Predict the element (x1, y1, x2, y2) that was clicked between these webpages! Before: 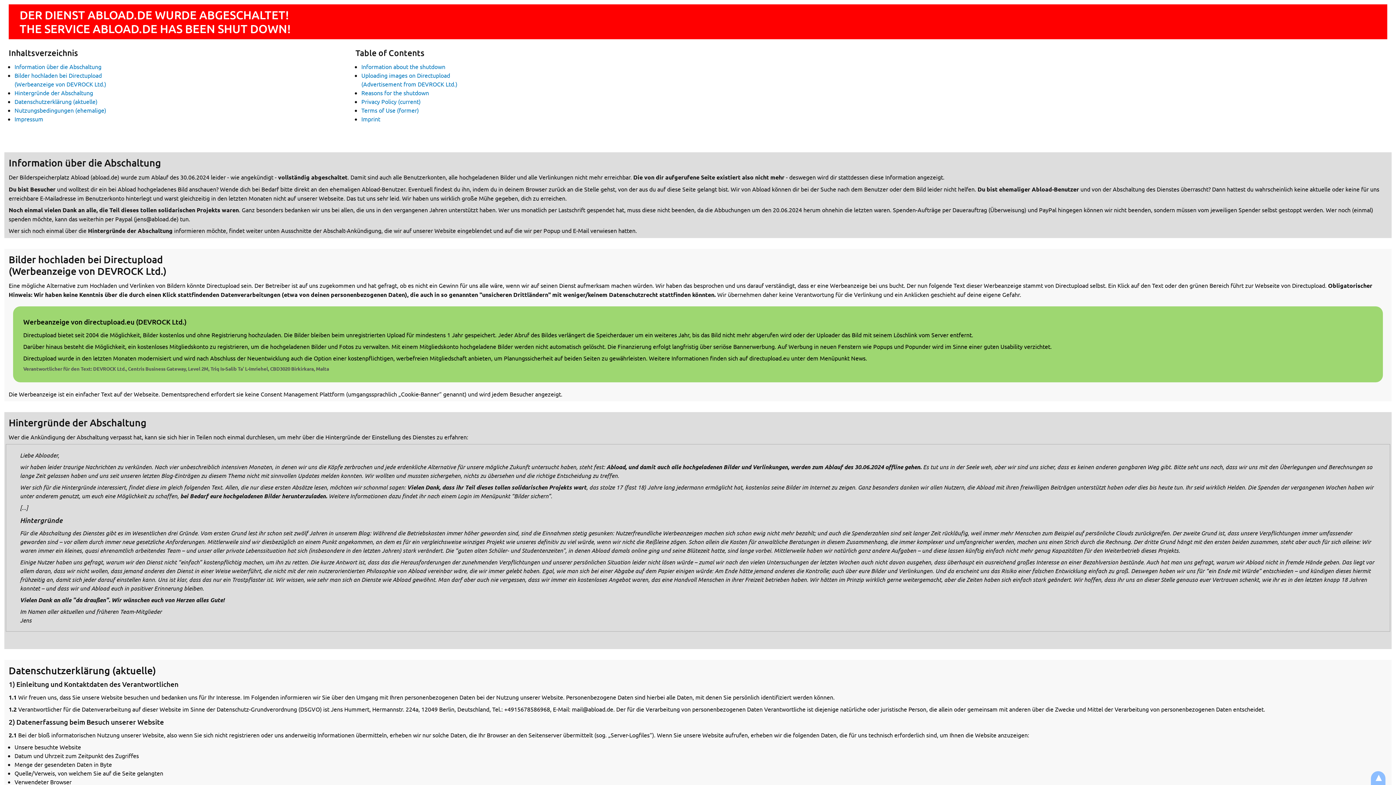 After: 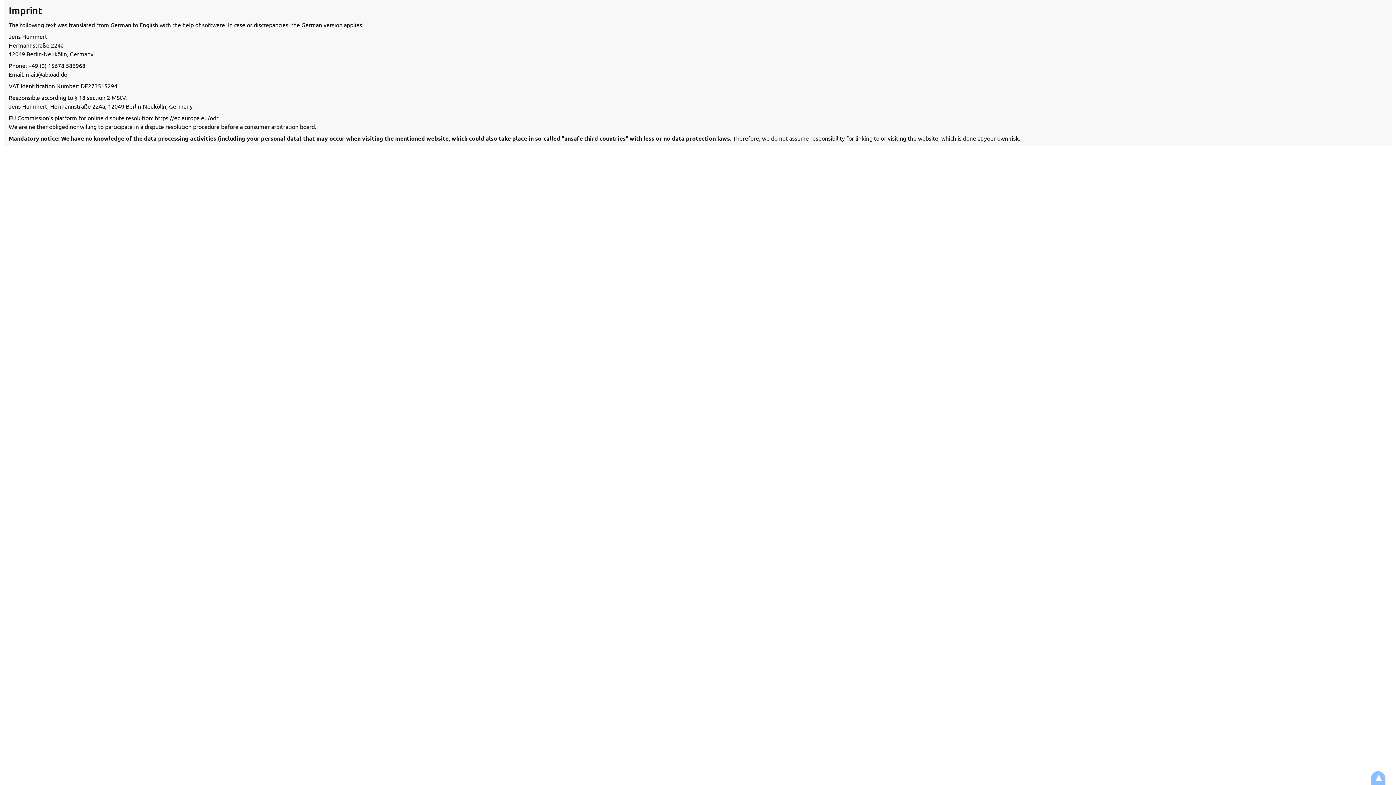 Action: bbox: (361, 115, 380, 122) label: Imprint